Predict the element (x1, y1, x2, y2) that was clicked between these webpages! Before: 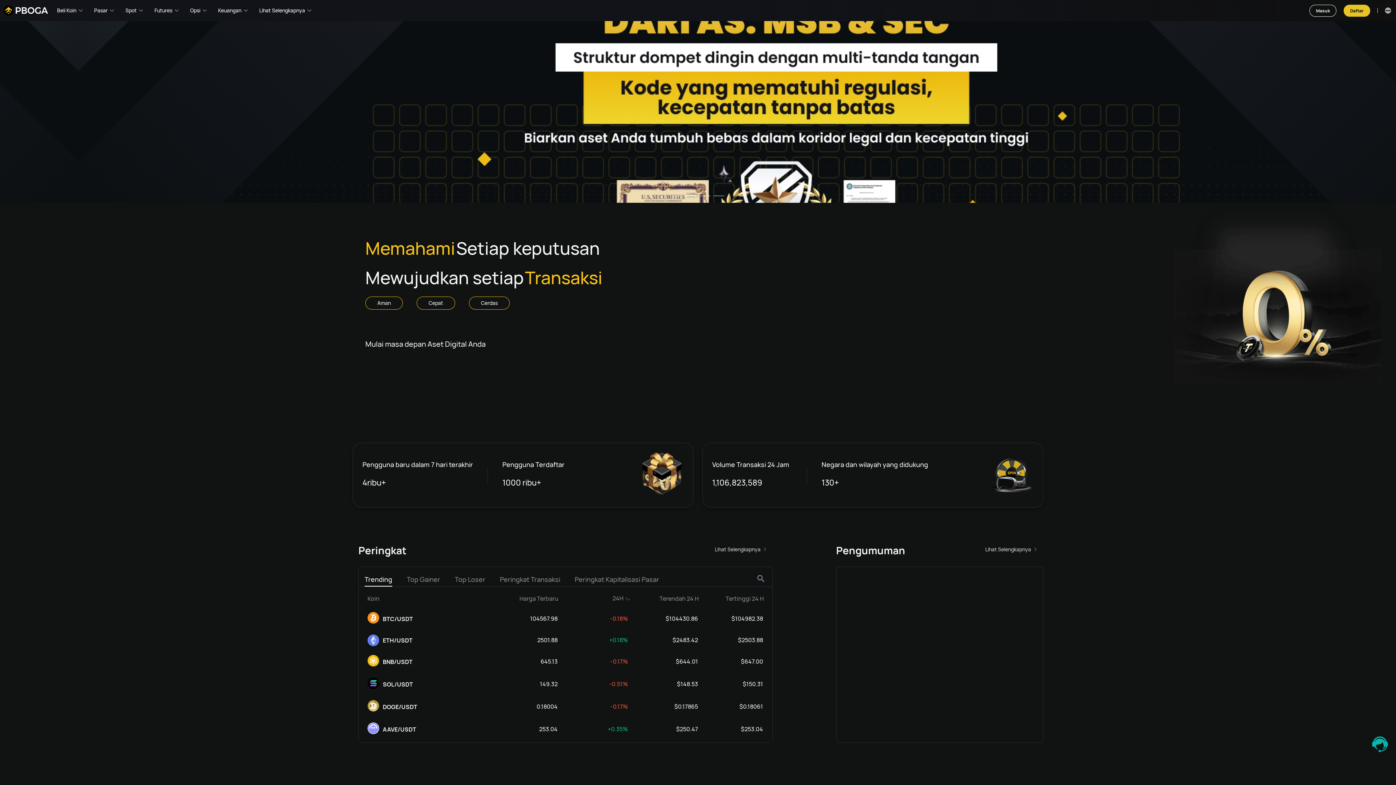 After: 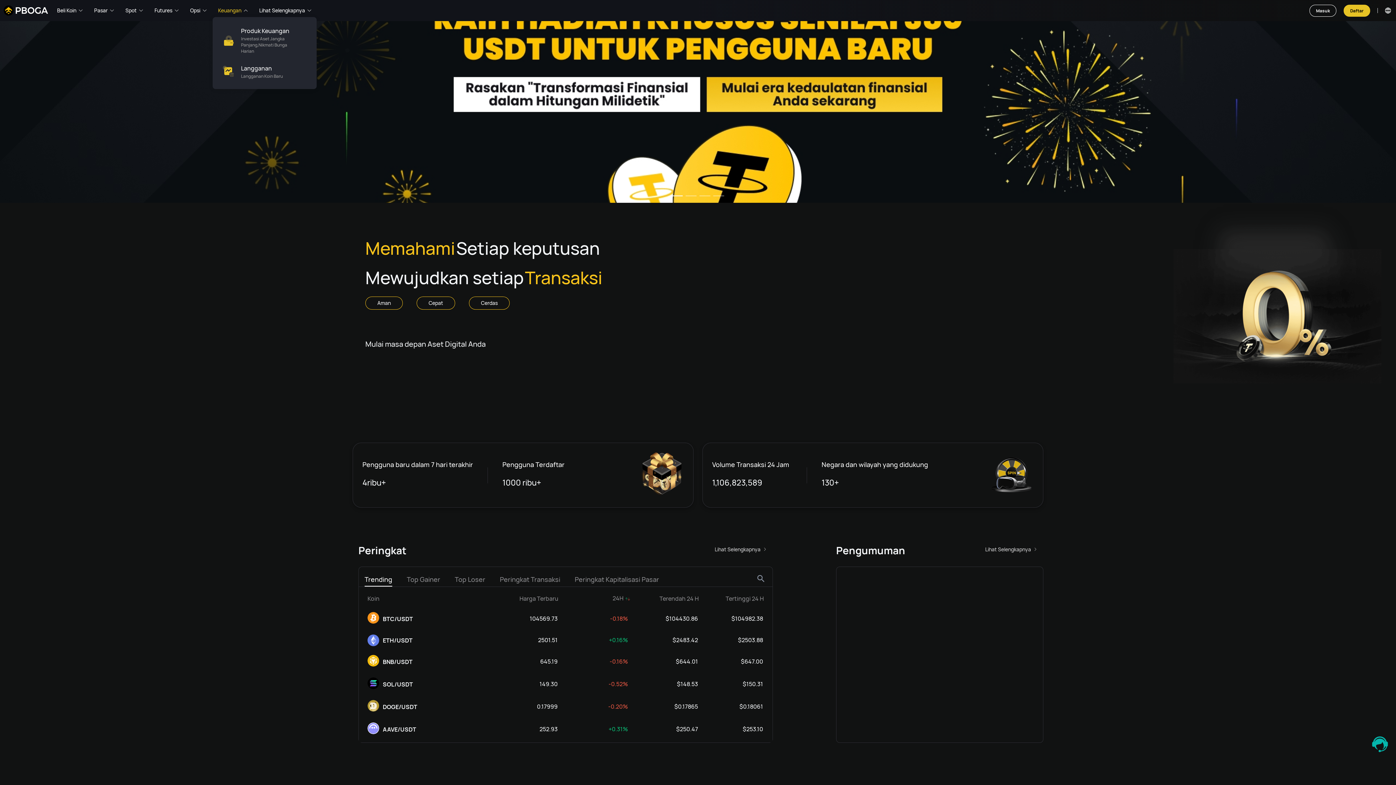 Action: label: Keuangan bbox: (218, 2, 248, 18)